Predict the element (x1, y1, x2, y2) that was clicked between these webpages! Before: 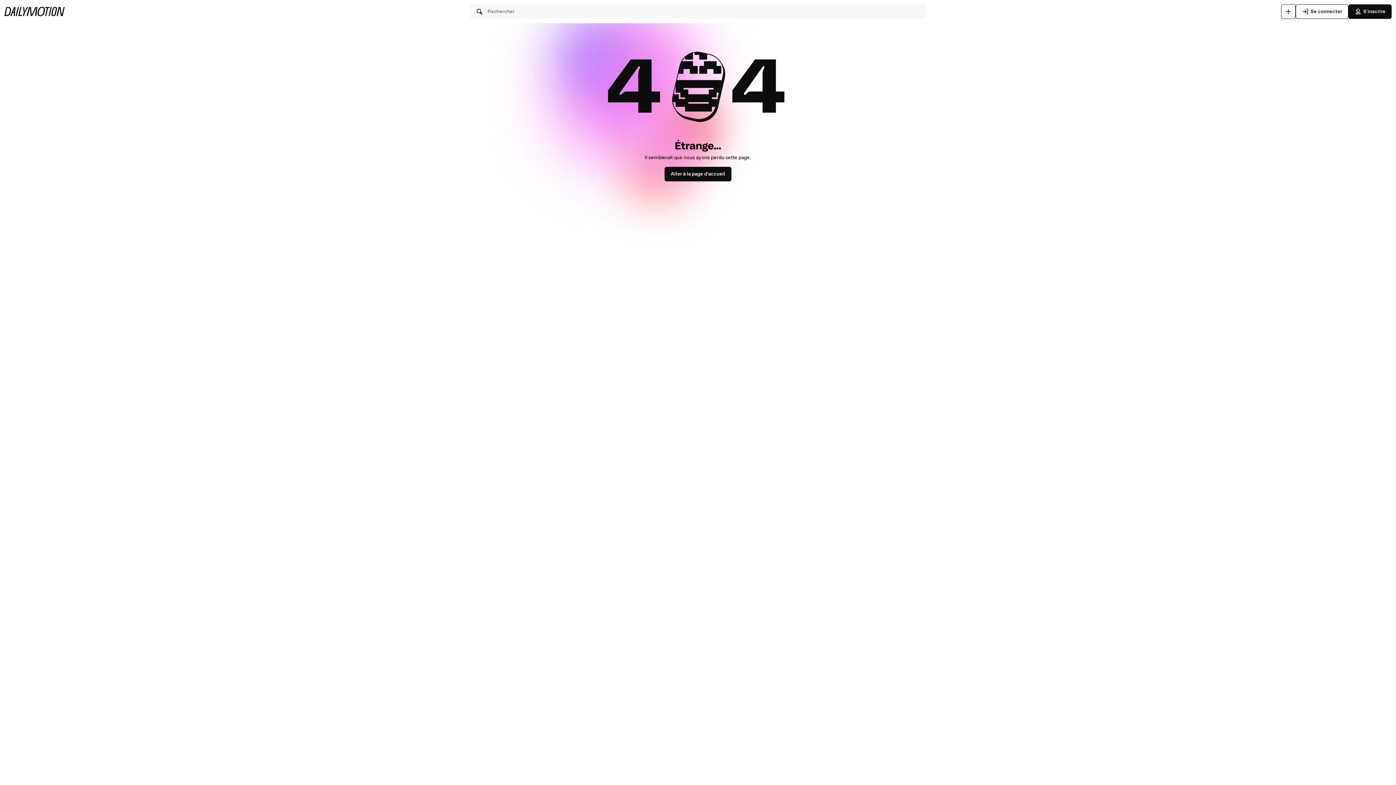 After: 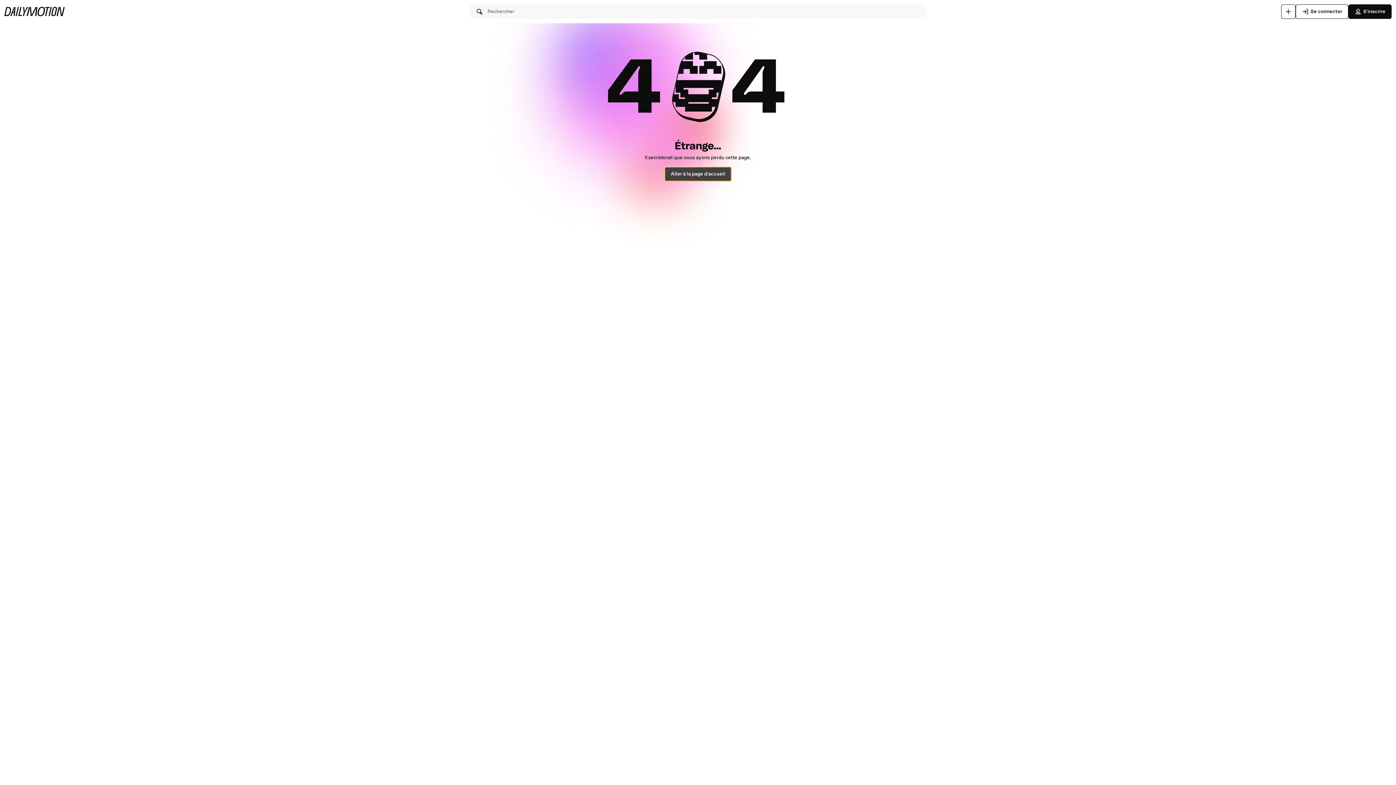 Action: label: Aller à la page d'accueil bbox: (664, 166, 731, 181)